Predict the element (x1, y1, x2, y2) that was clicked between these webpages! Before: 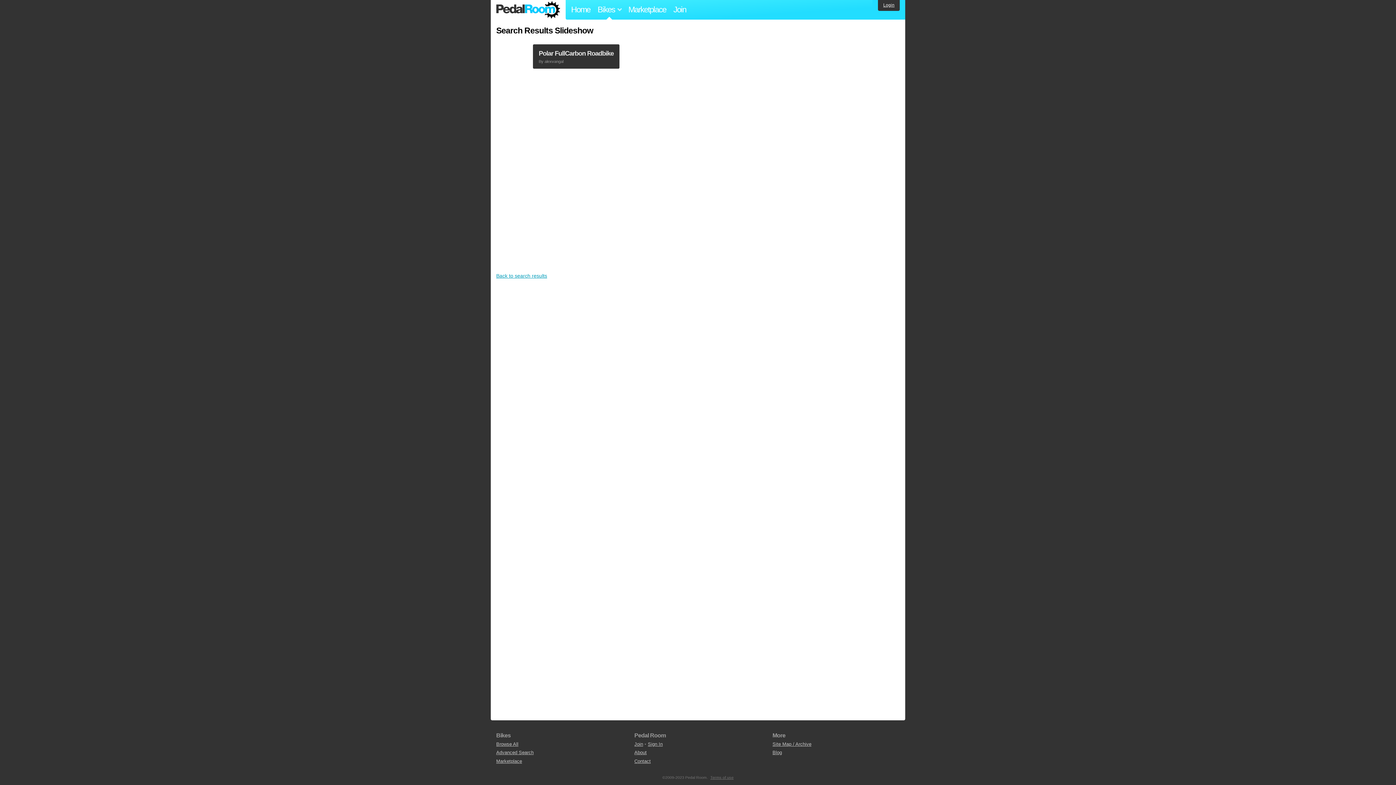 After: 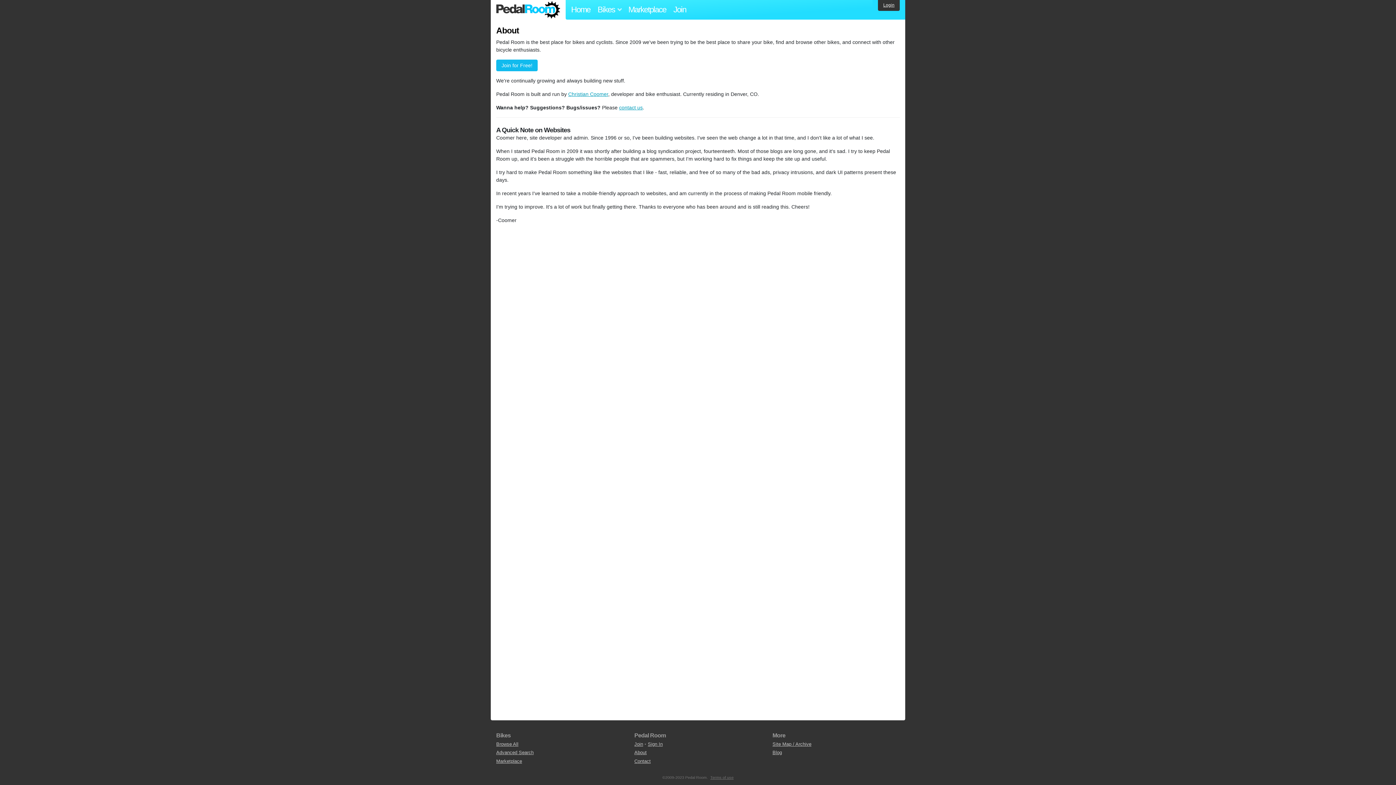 Action: bbox: (634, 750, 646, 755) label: About